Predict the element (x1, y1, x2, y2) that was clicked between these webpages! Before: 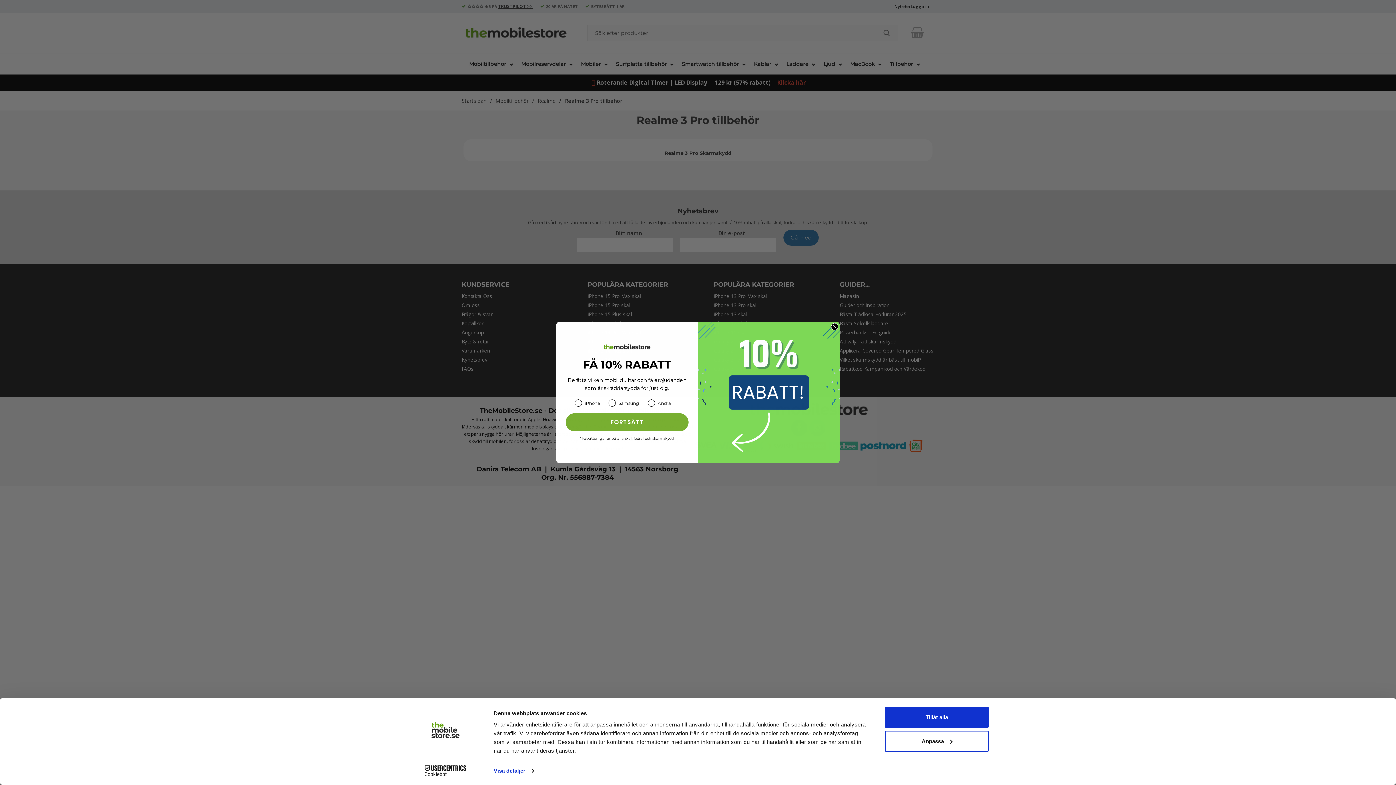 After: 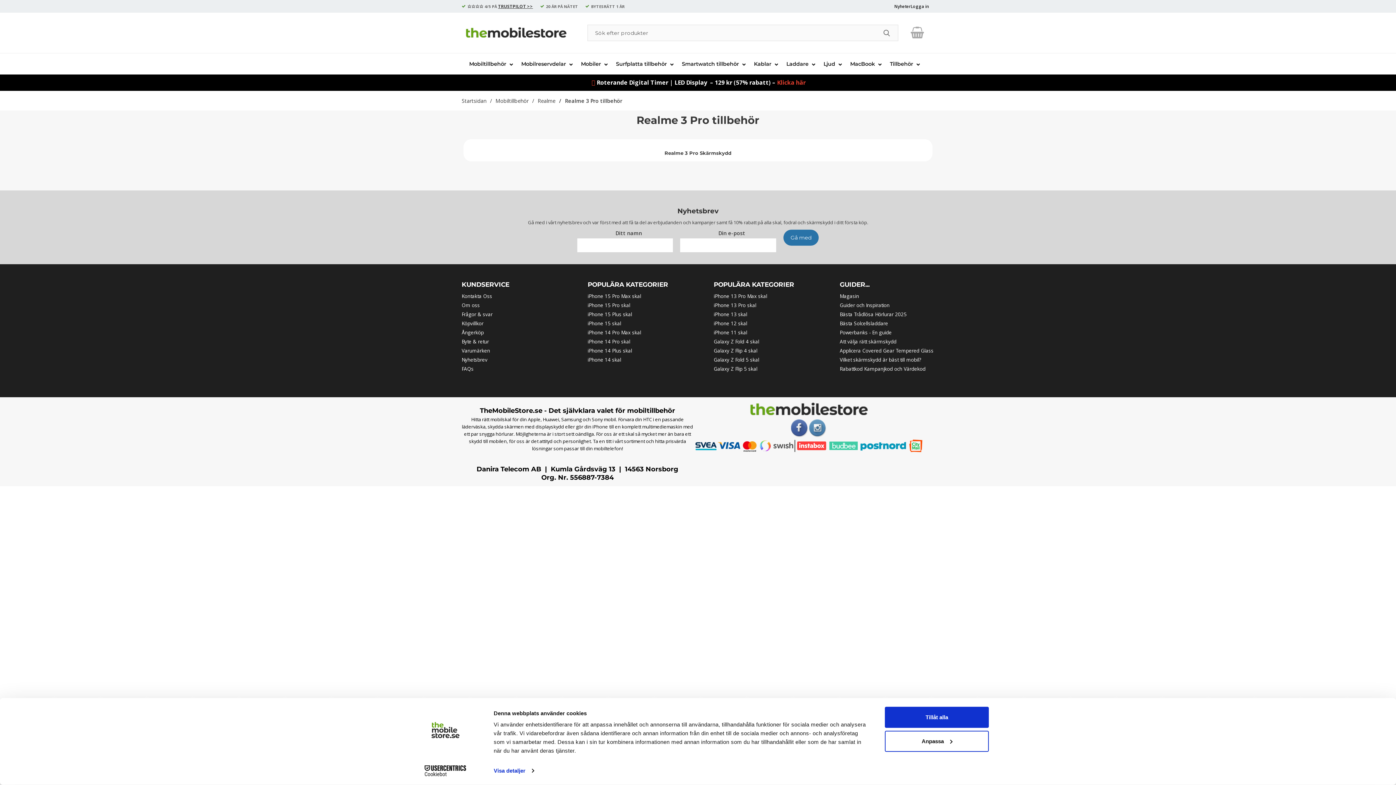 Action: label: Cookiebot - opens in a new window bbox: (413, 765, 477, 776)